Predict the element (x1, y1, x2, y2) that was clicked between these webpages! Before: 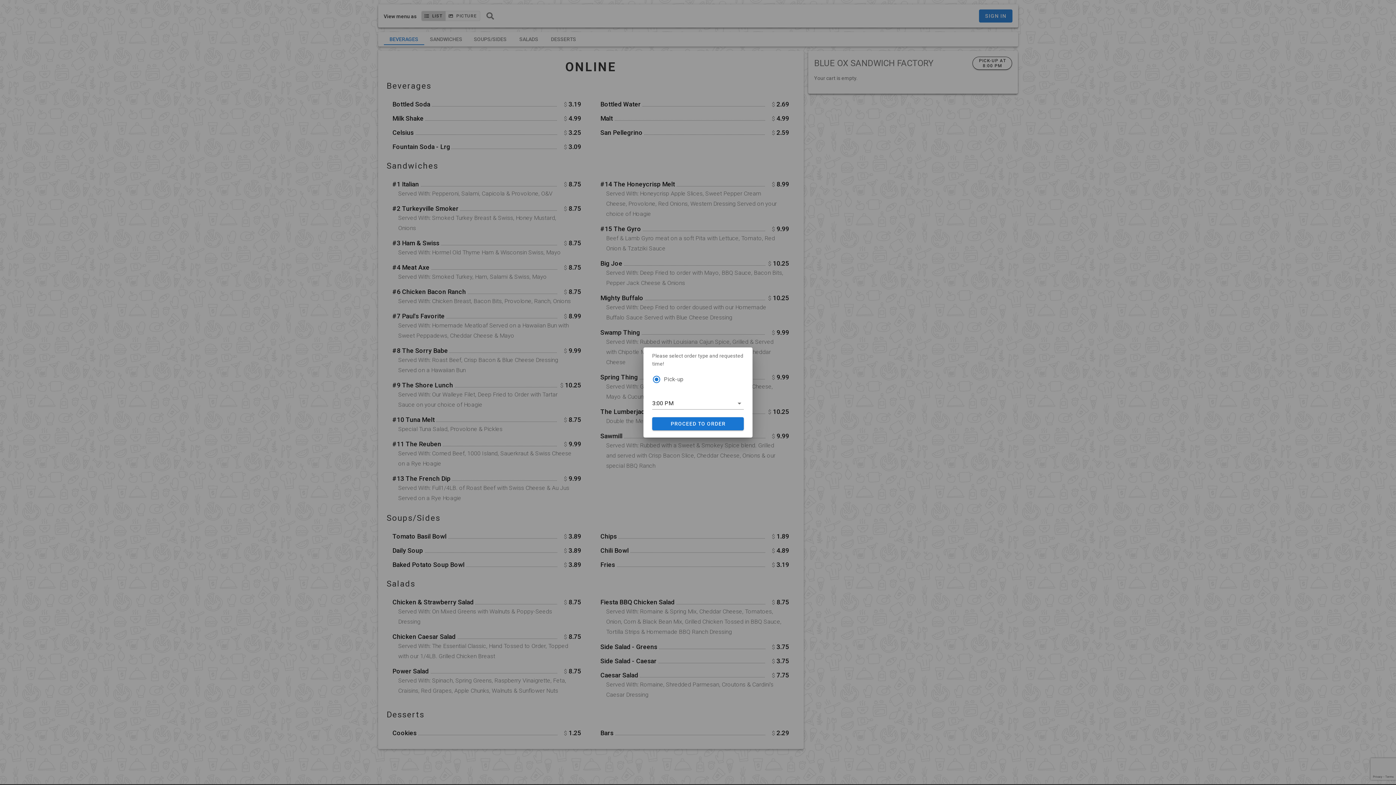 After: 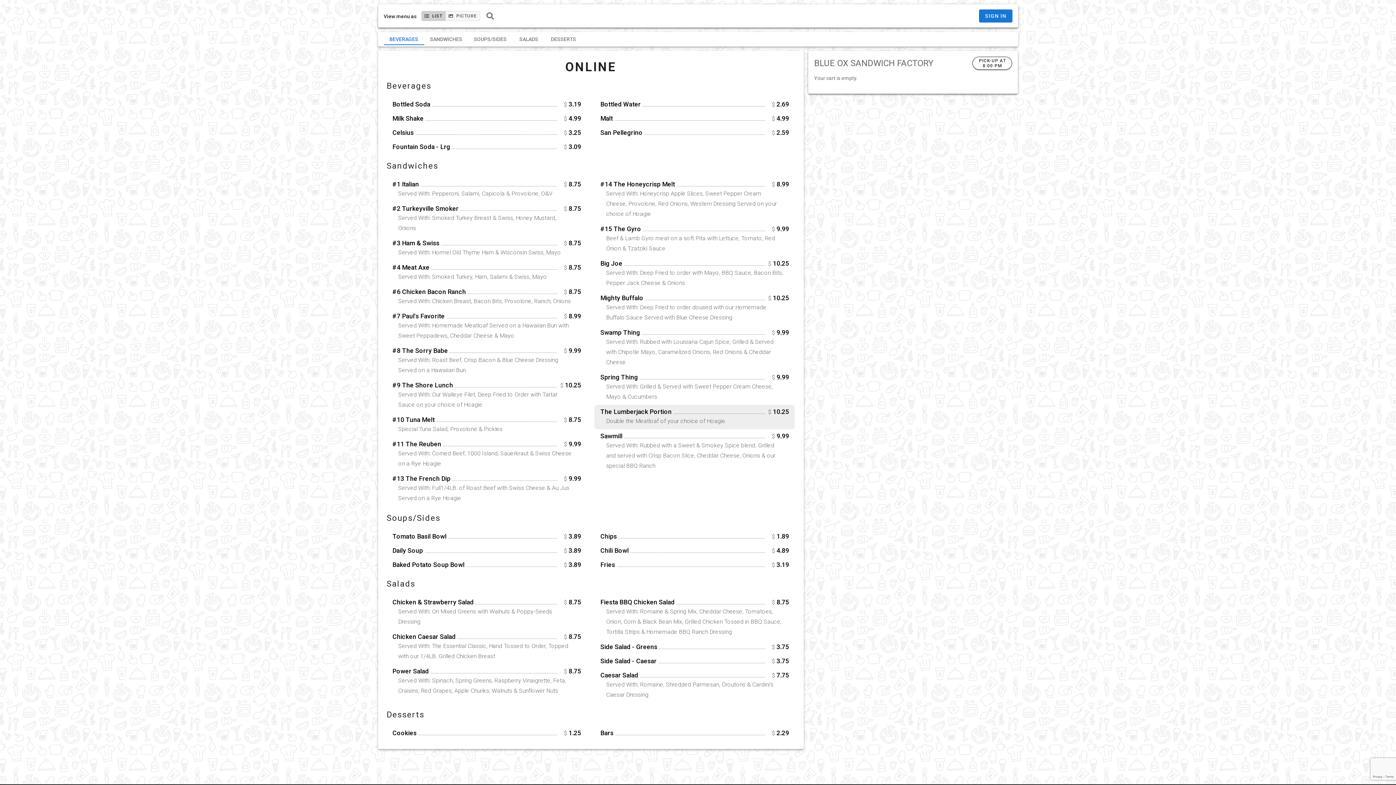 Action: bbox: (652, 417, 744, 430) label: PROCEED TO ORDER